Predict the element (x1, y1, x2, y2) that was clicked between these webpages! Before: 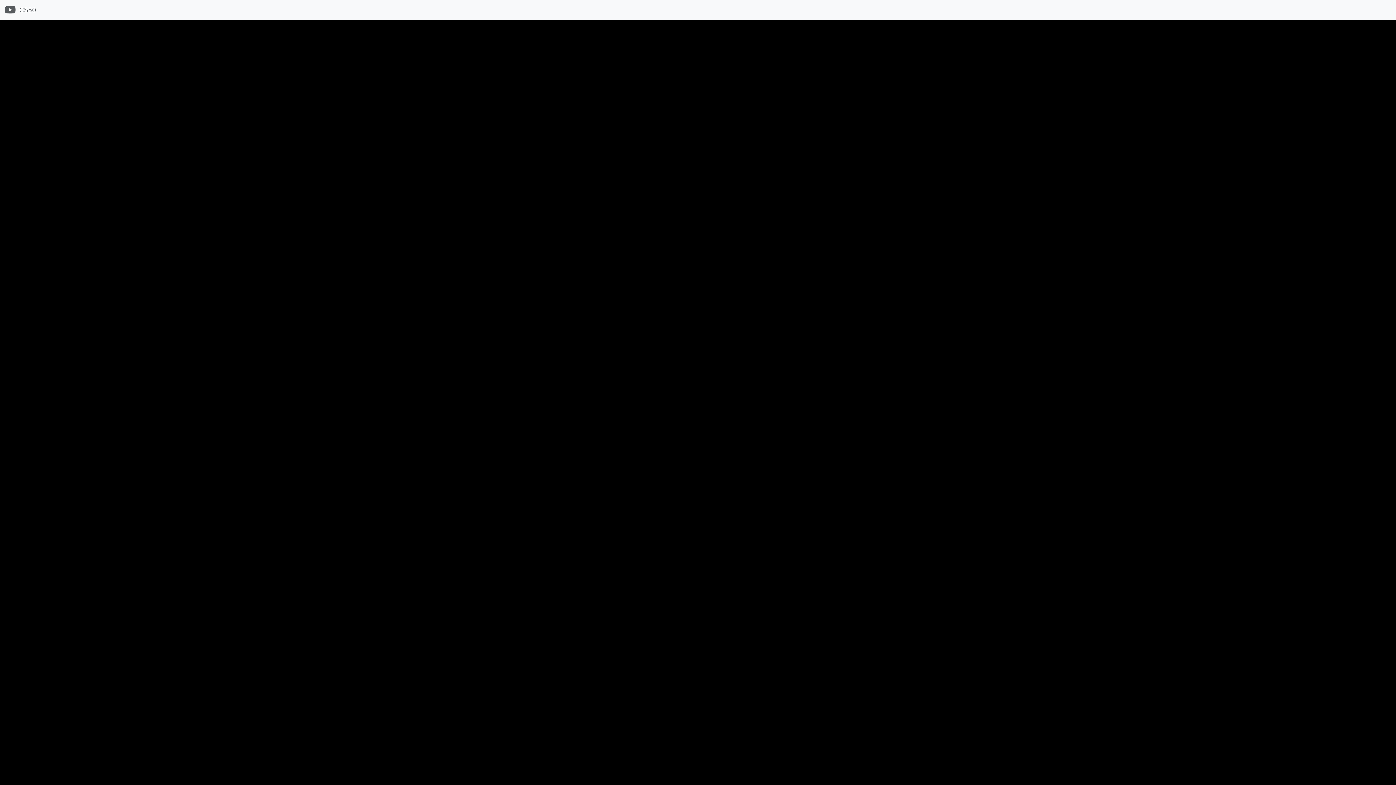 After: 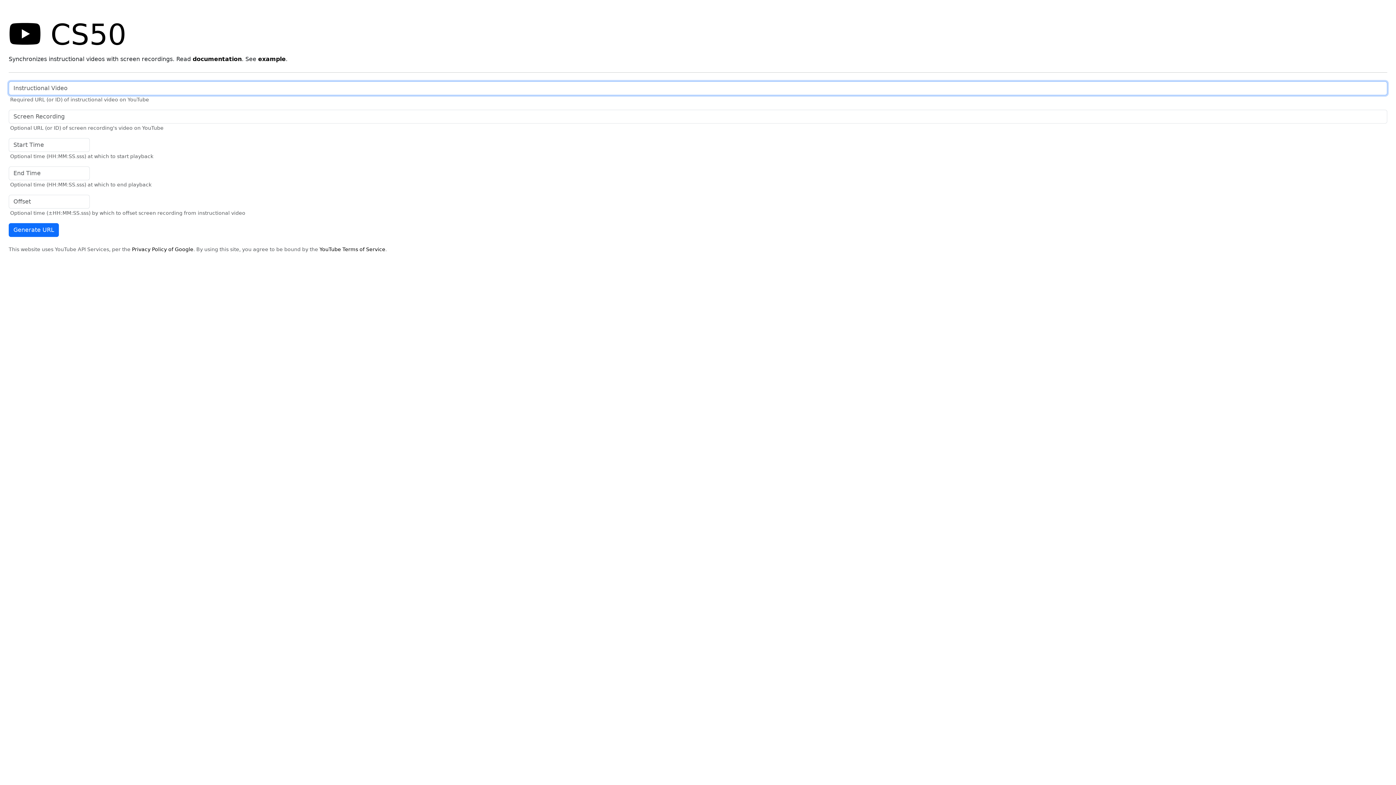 Action: label:  CS50 bbox: (4, 2, 36, 17)